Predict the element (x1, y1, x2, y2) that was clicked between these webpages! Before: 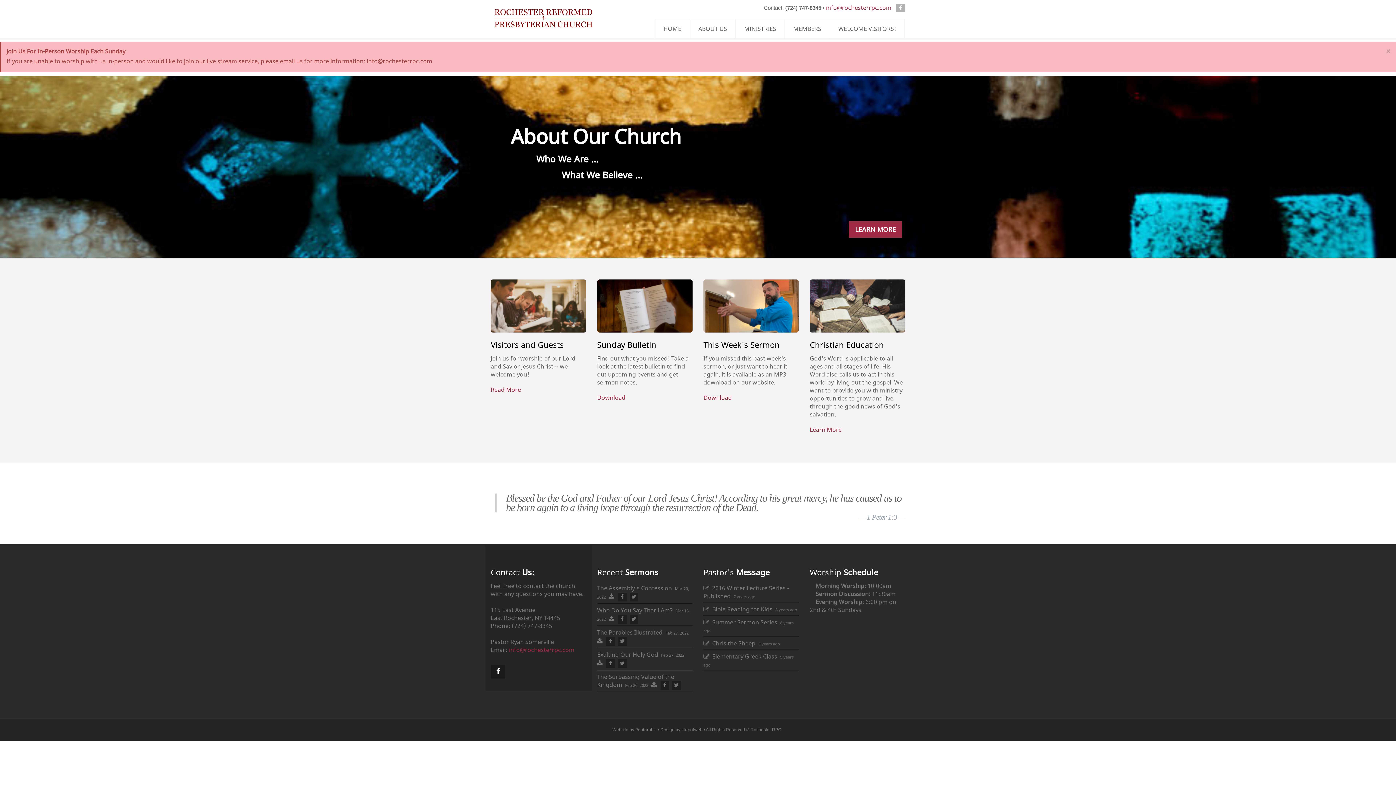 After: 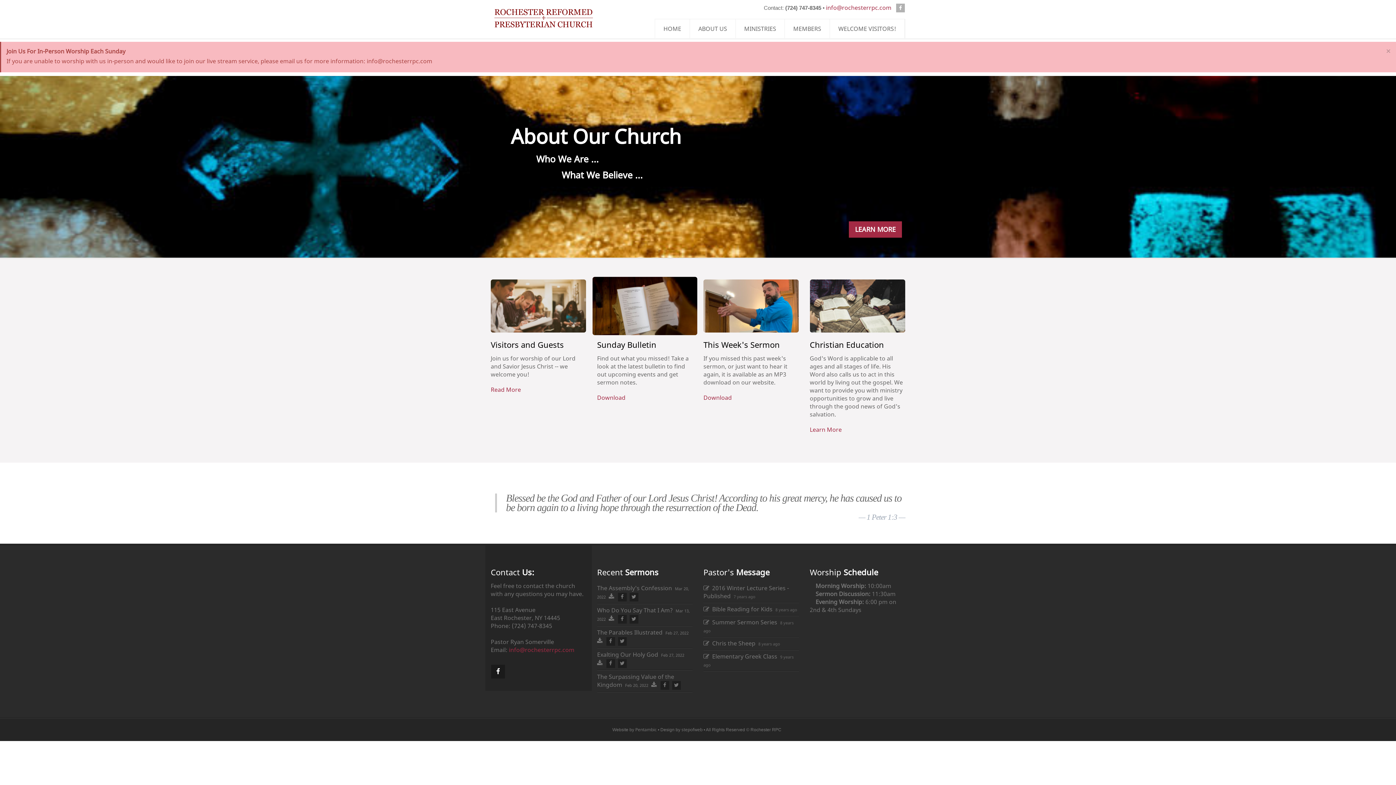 Action: bbox: (597, 301, 692, 309)